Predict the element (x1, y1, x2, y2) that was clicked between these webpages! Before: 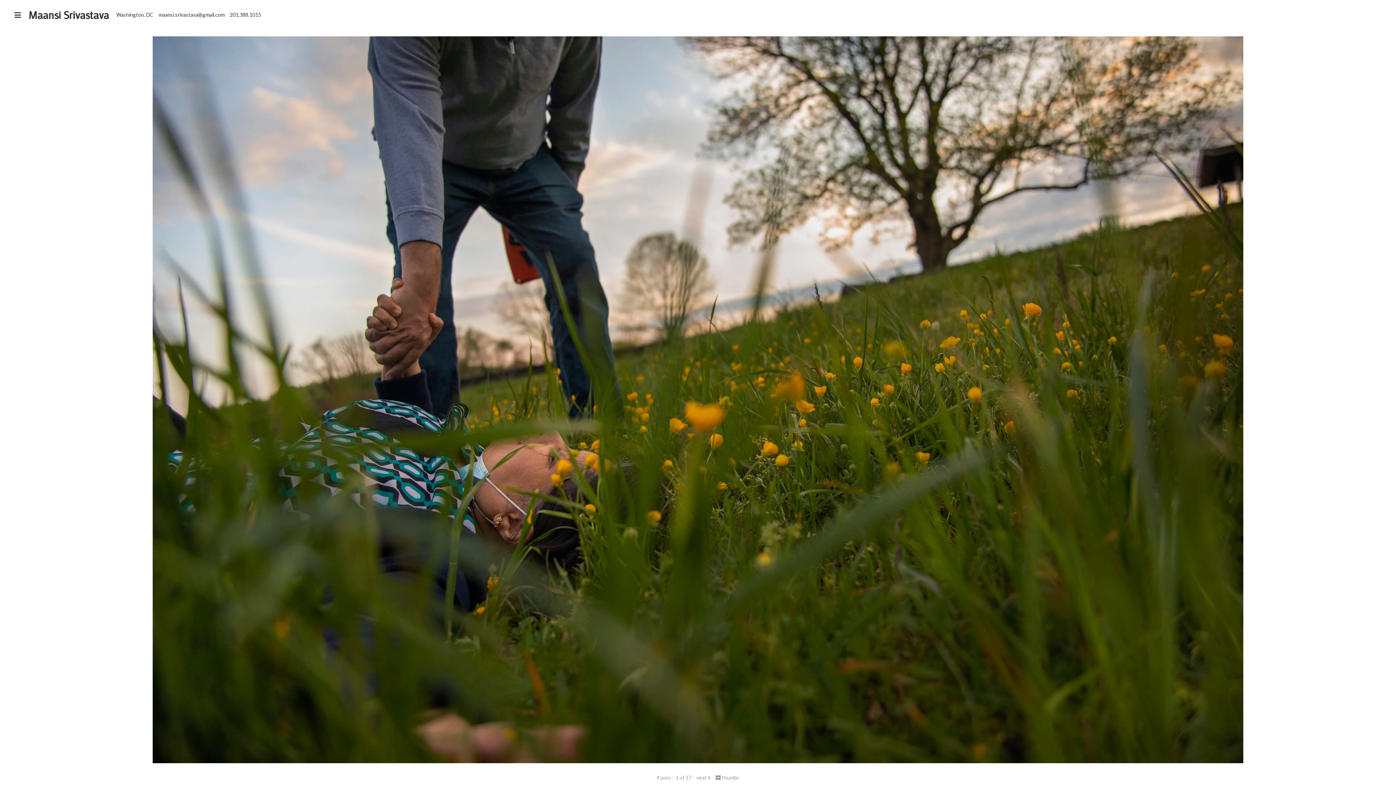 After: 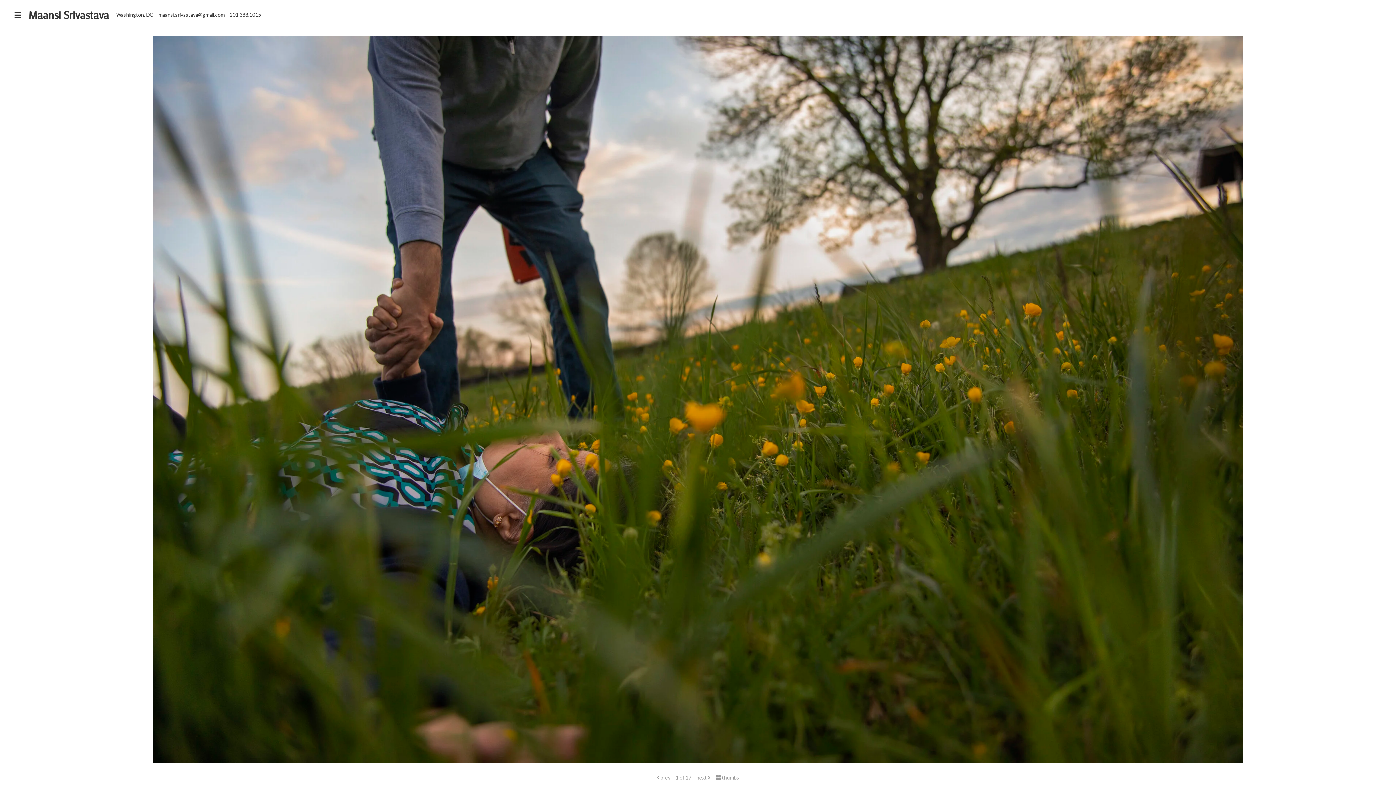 Action: label: Maansi Srivastava bbox: (28, 0, 109, 29)